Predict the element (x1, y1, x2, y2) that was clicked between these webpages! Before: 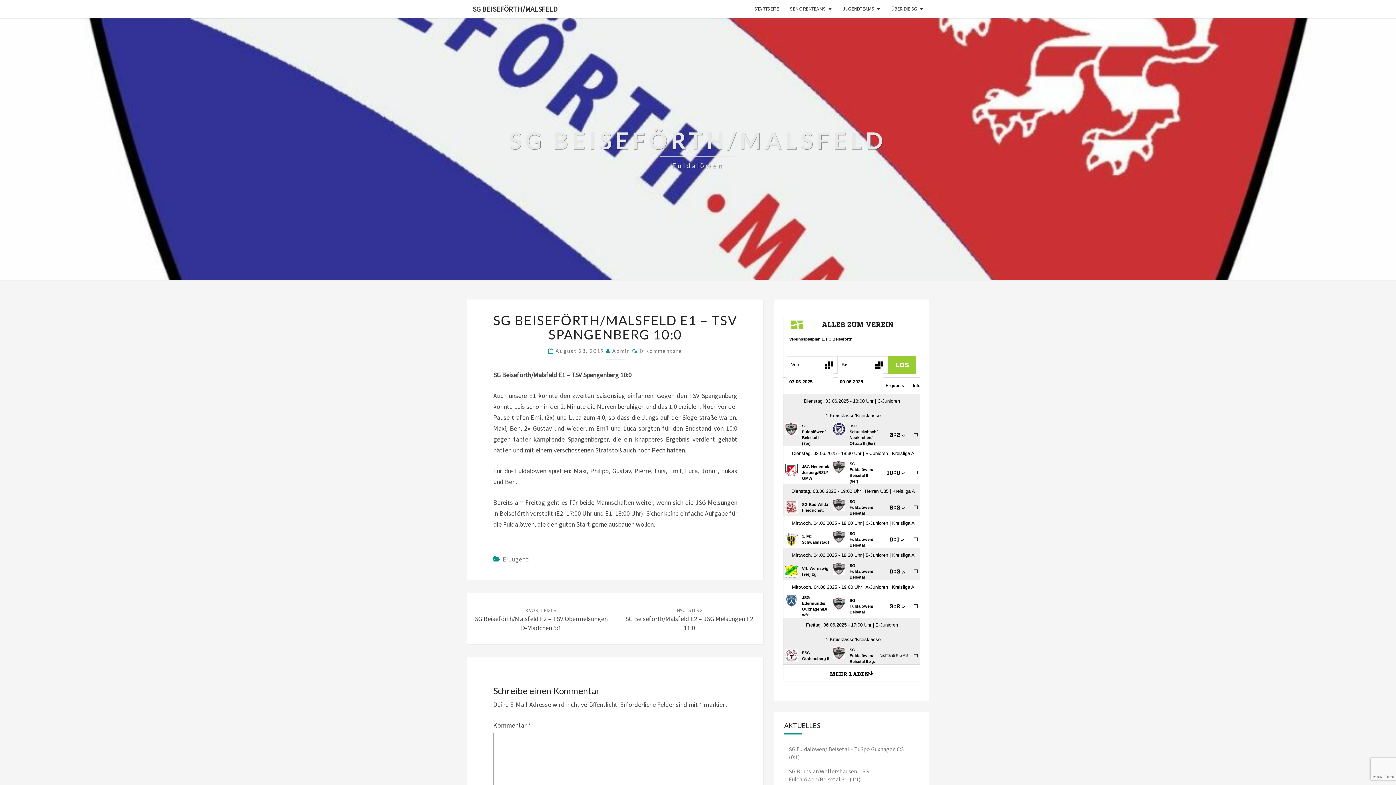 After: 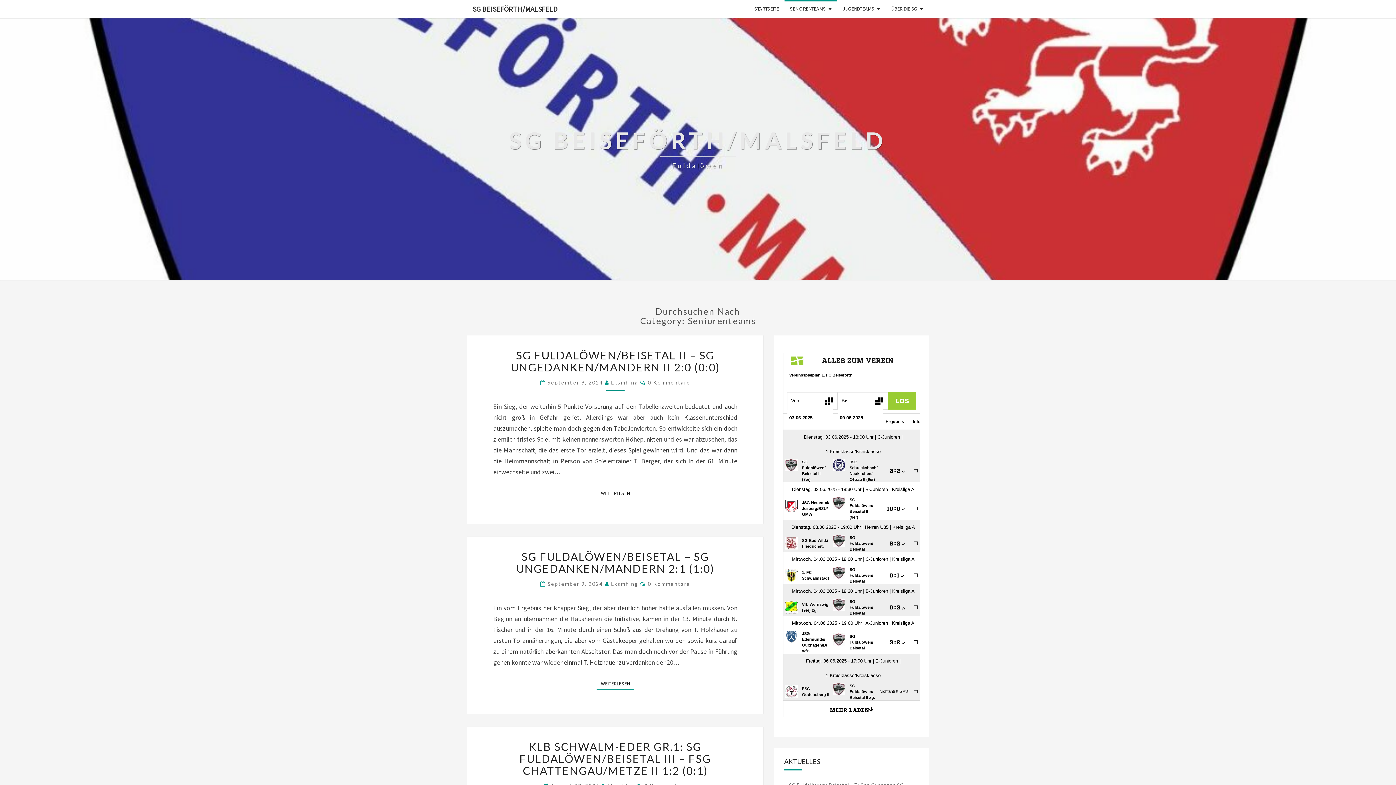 Action: label: SENIORENTEAMS bbox: (784, 0, 837, 17)